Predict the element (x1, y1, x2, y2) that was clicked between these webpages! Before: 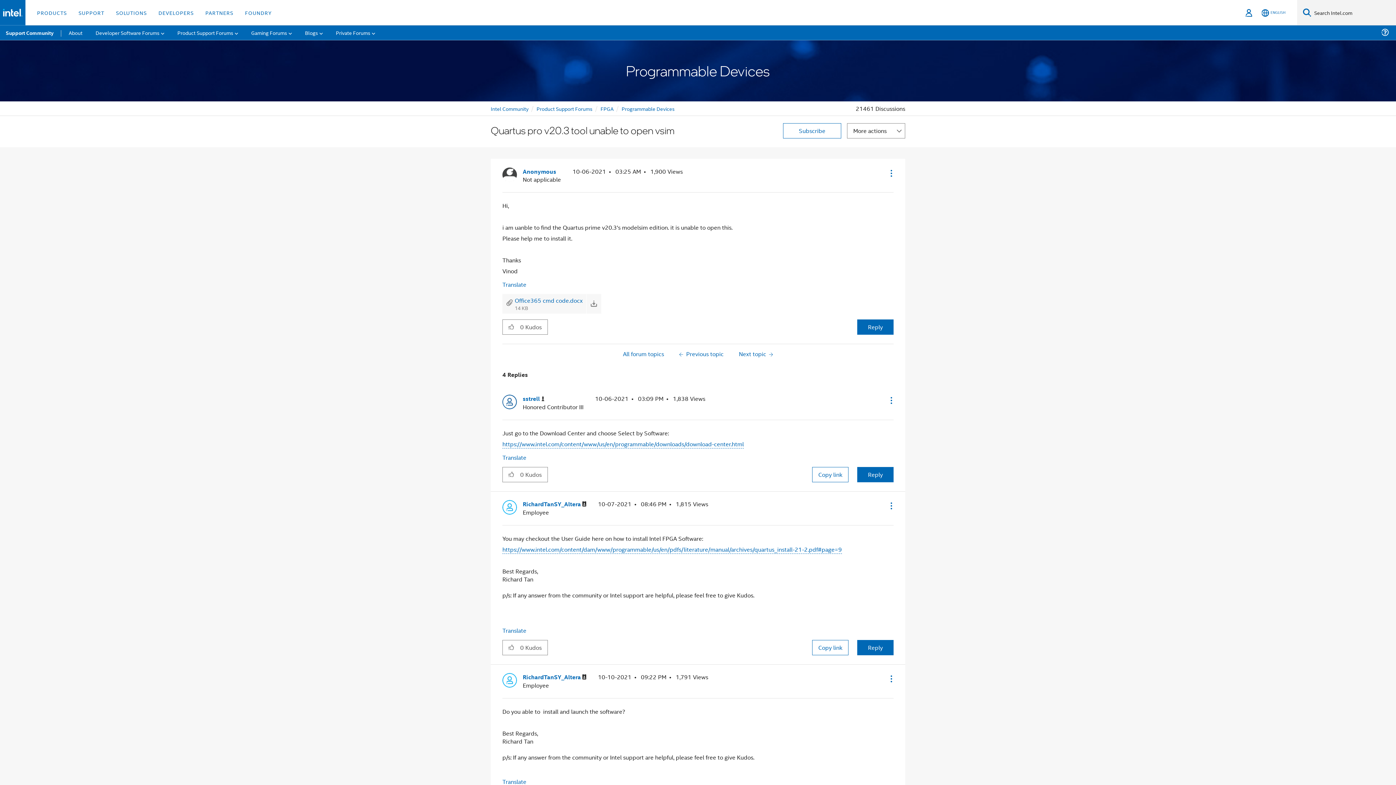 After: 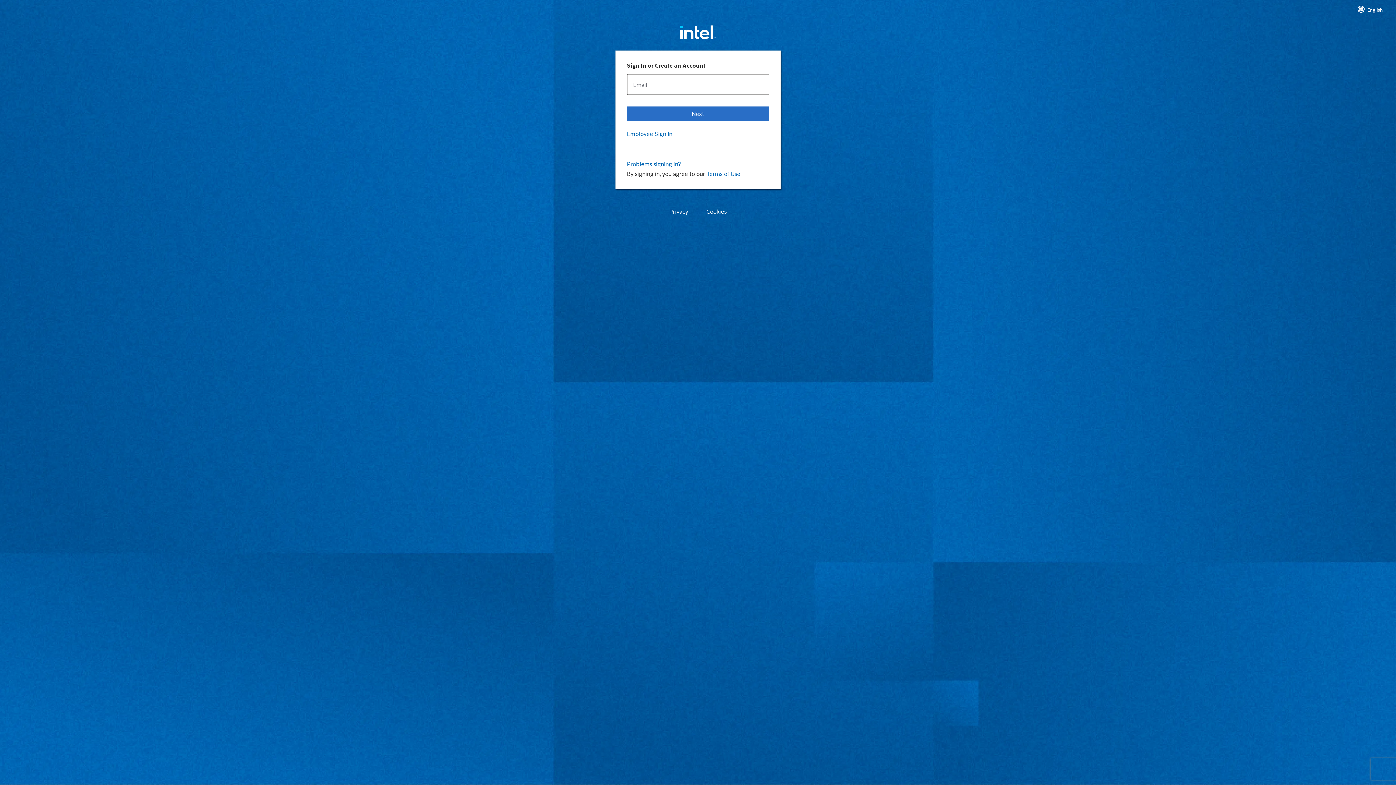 Action: label: Subscribe bbox: (783, 123, 841, 138)